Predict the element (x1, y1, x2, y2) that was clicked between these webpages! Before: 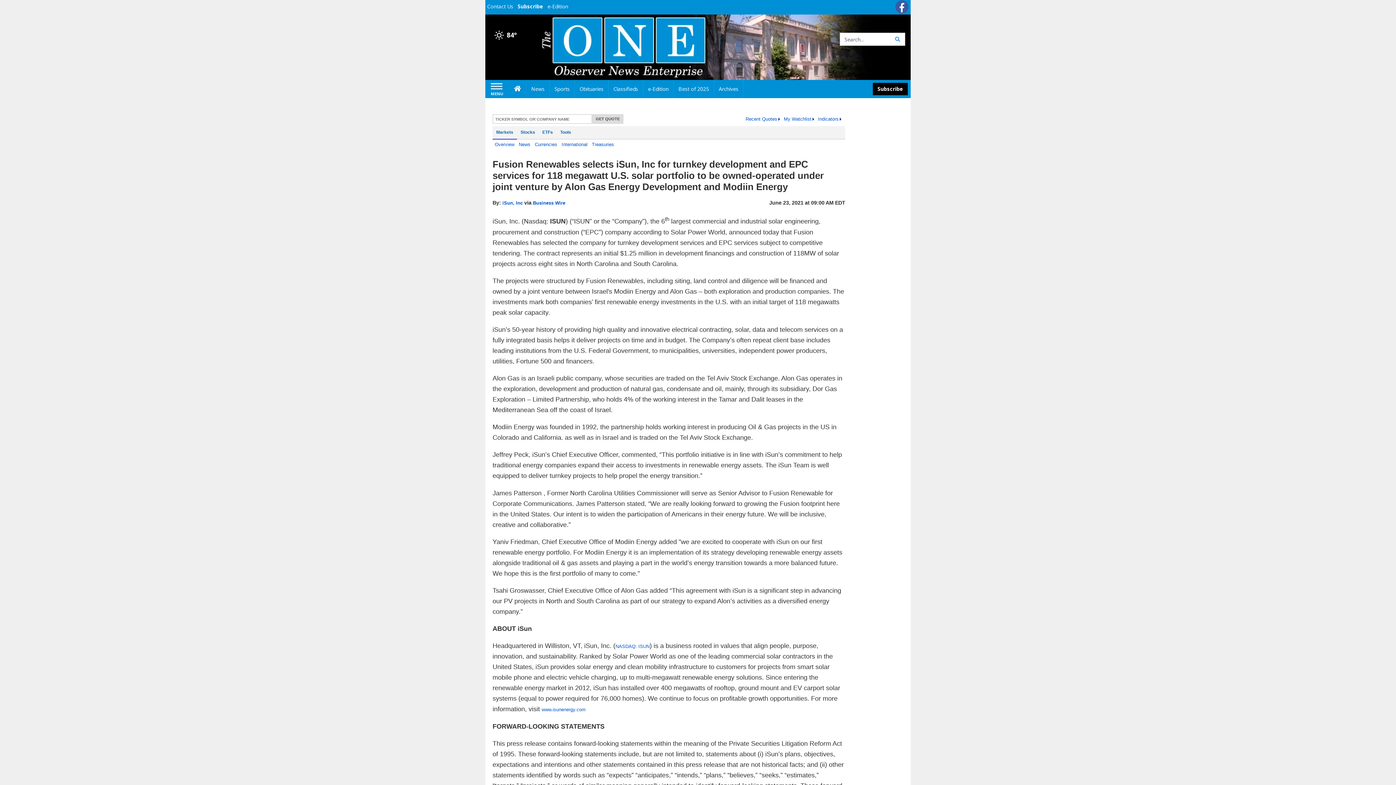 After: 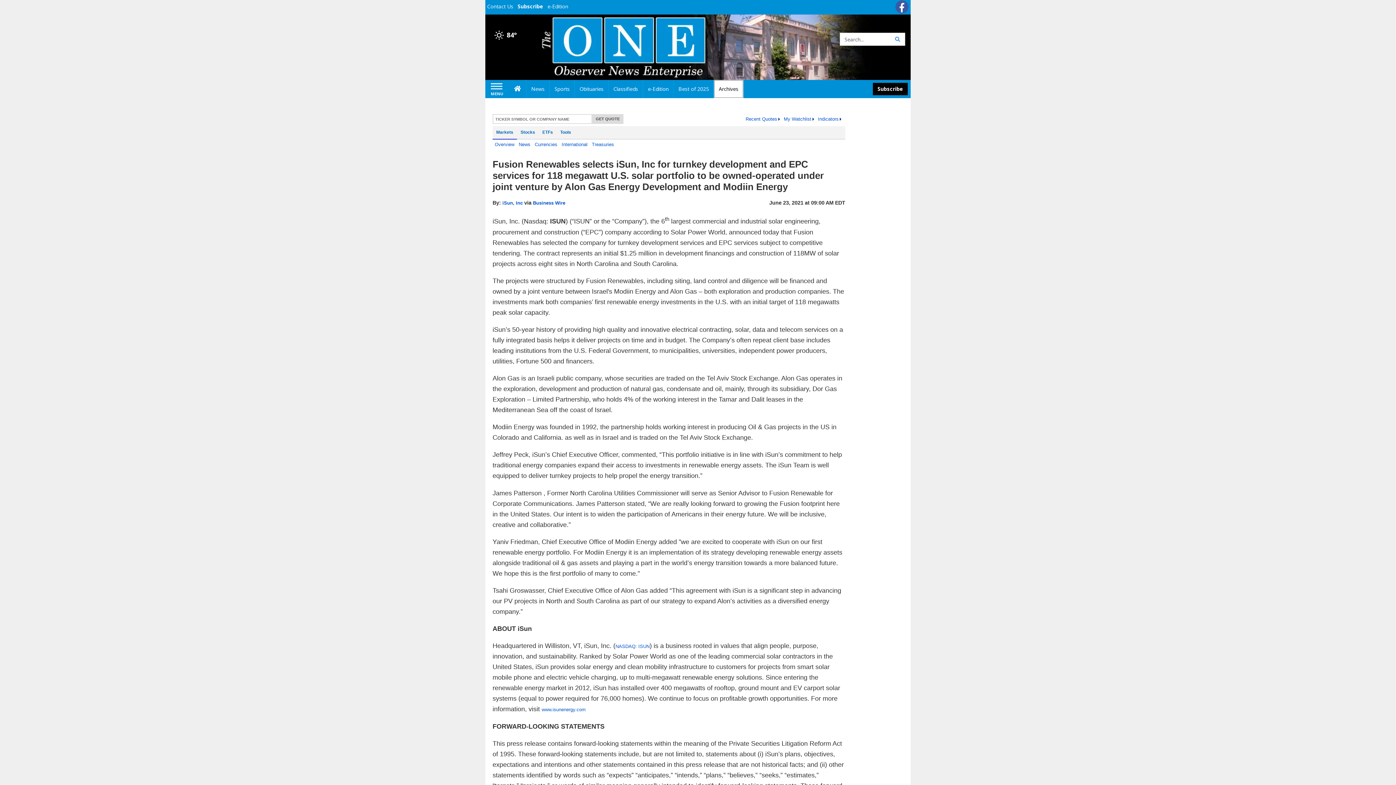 Action: bbox: (714, 80, 743, 98) label: Archives